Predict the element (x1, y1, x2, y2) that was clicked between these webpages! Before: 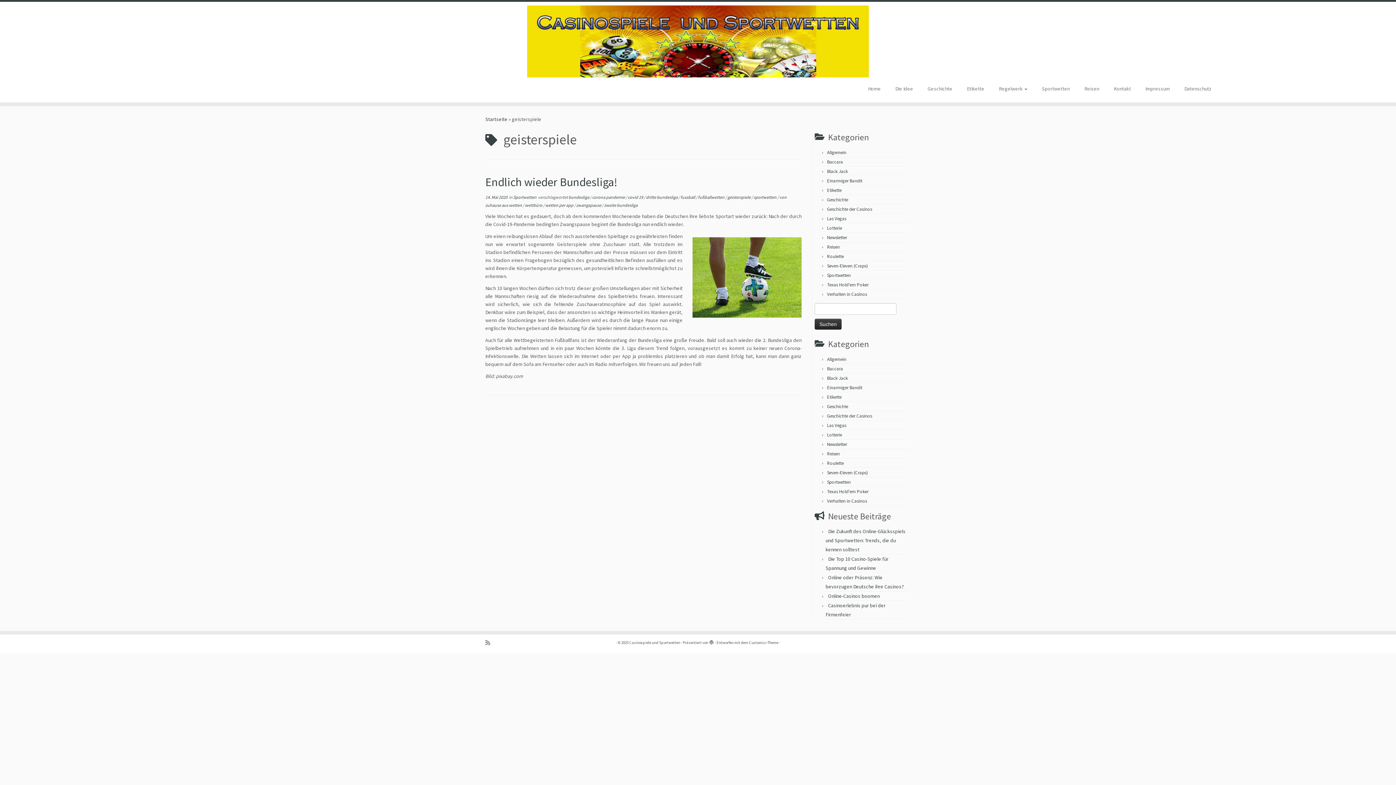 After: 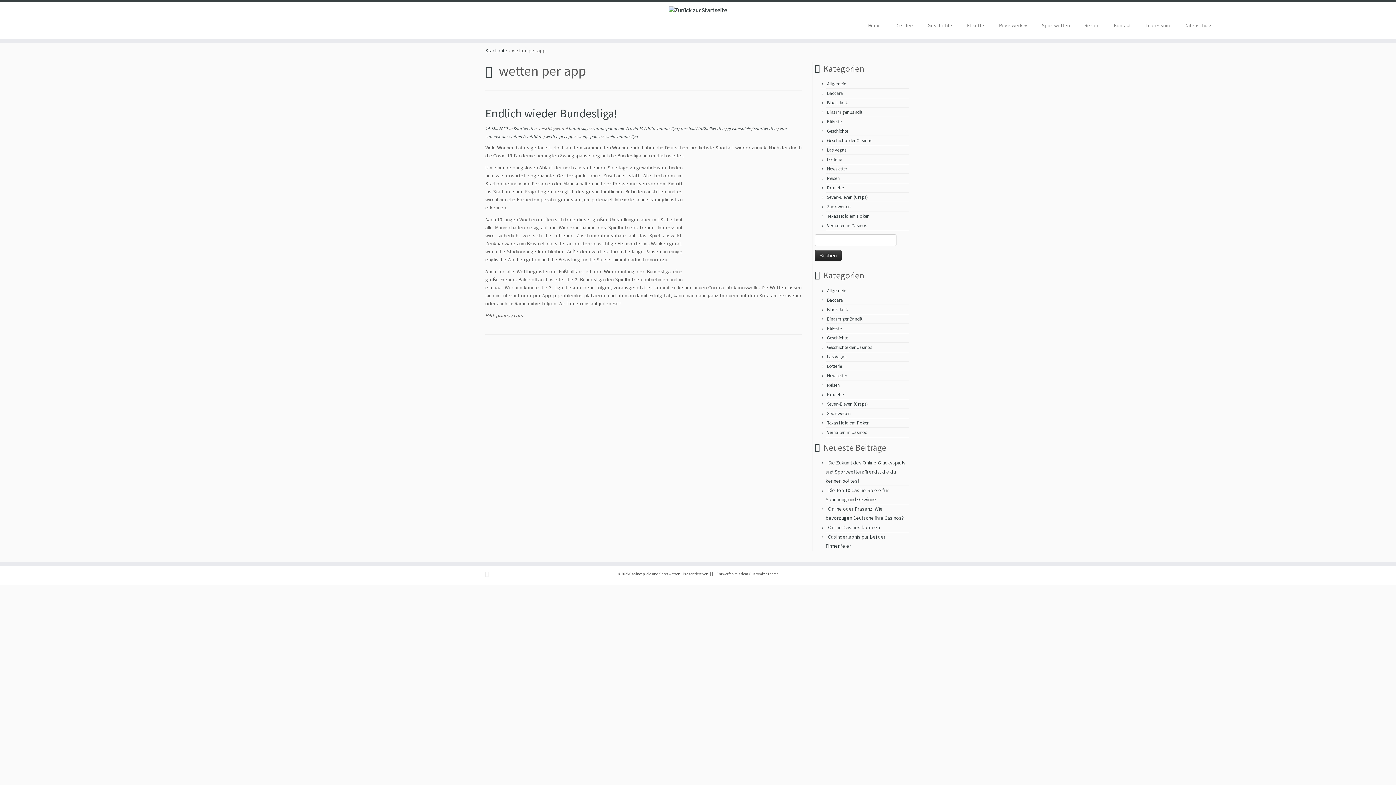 Action: bbox: (545, 202, 574, 208) label: wetten per app 